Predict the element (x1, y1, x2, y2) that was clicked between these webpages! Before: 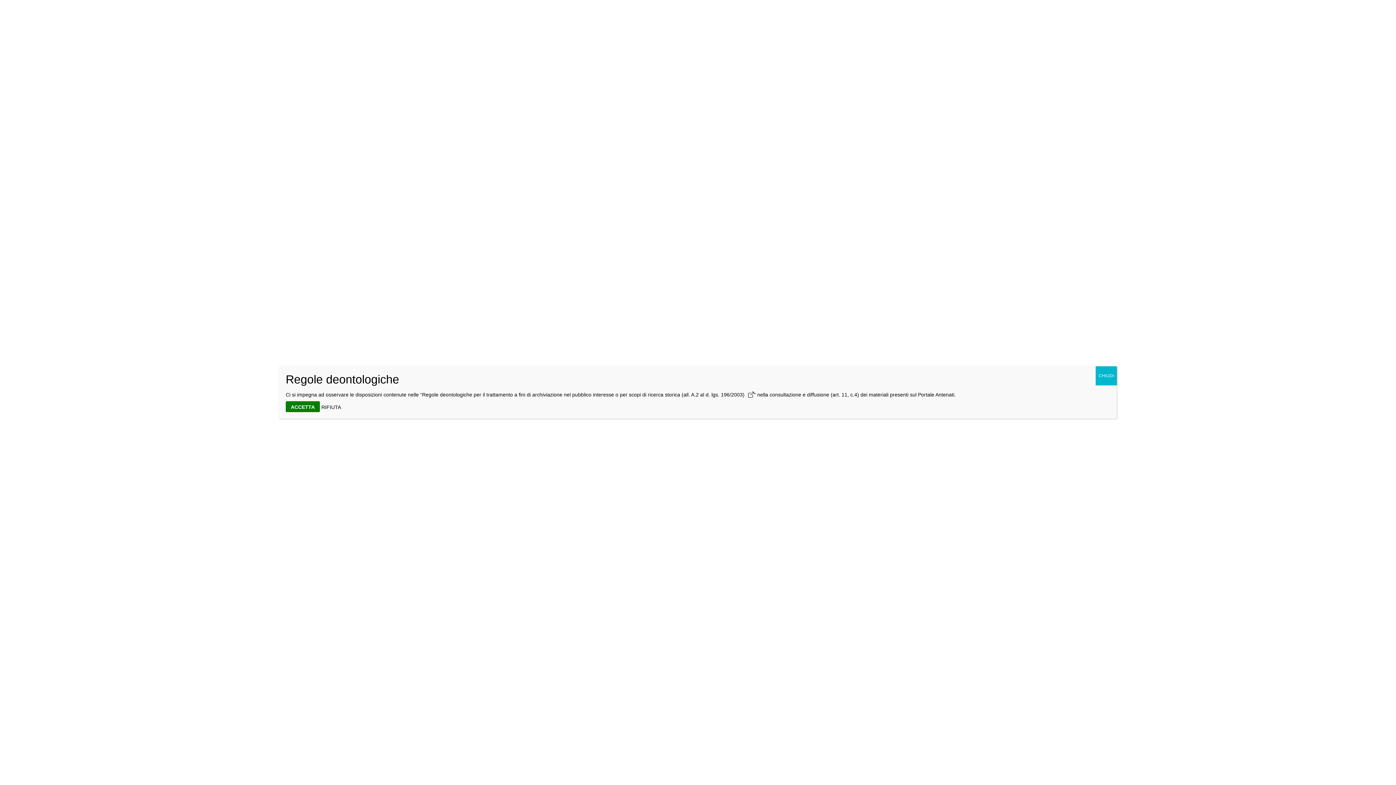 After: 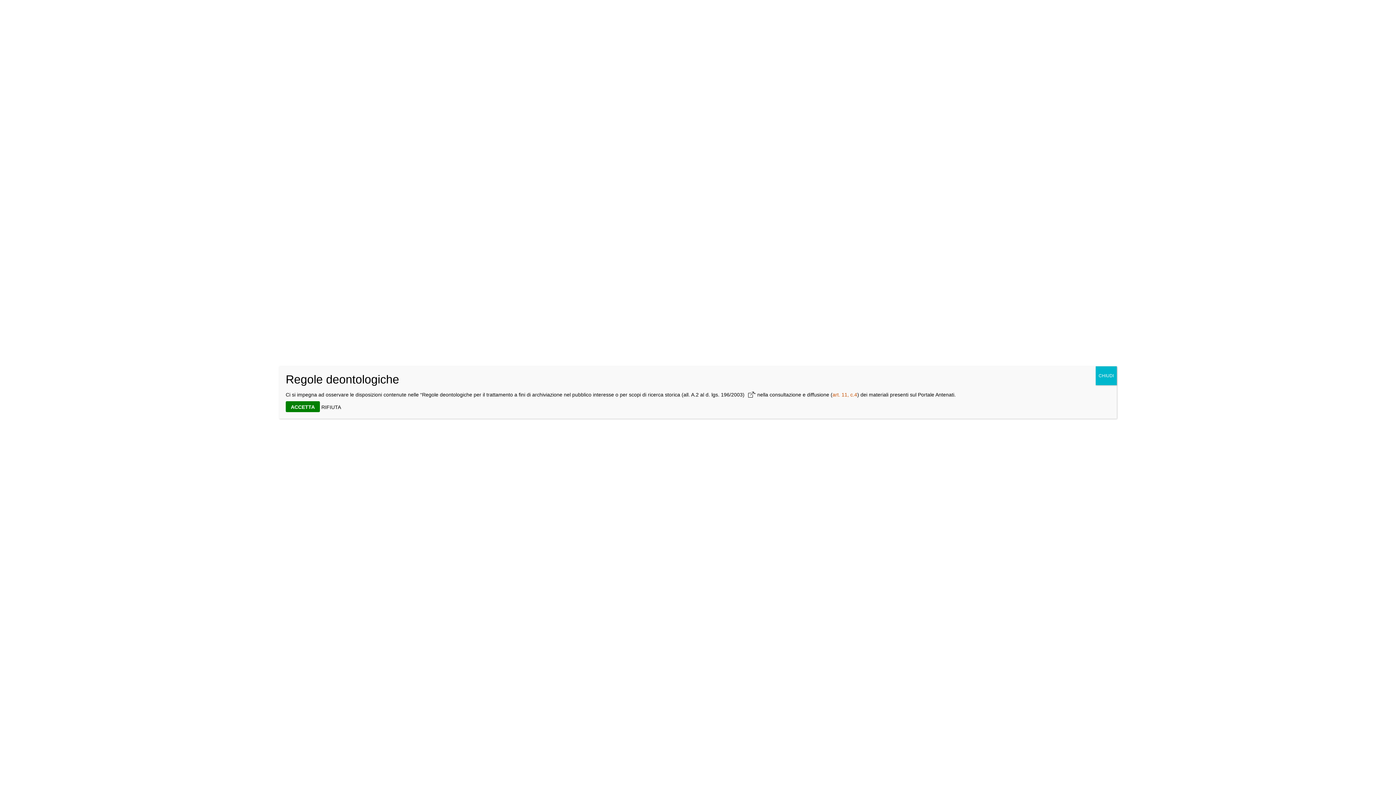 Action: bbox: (832, 392, 857, 397) label: art. 11, c.4